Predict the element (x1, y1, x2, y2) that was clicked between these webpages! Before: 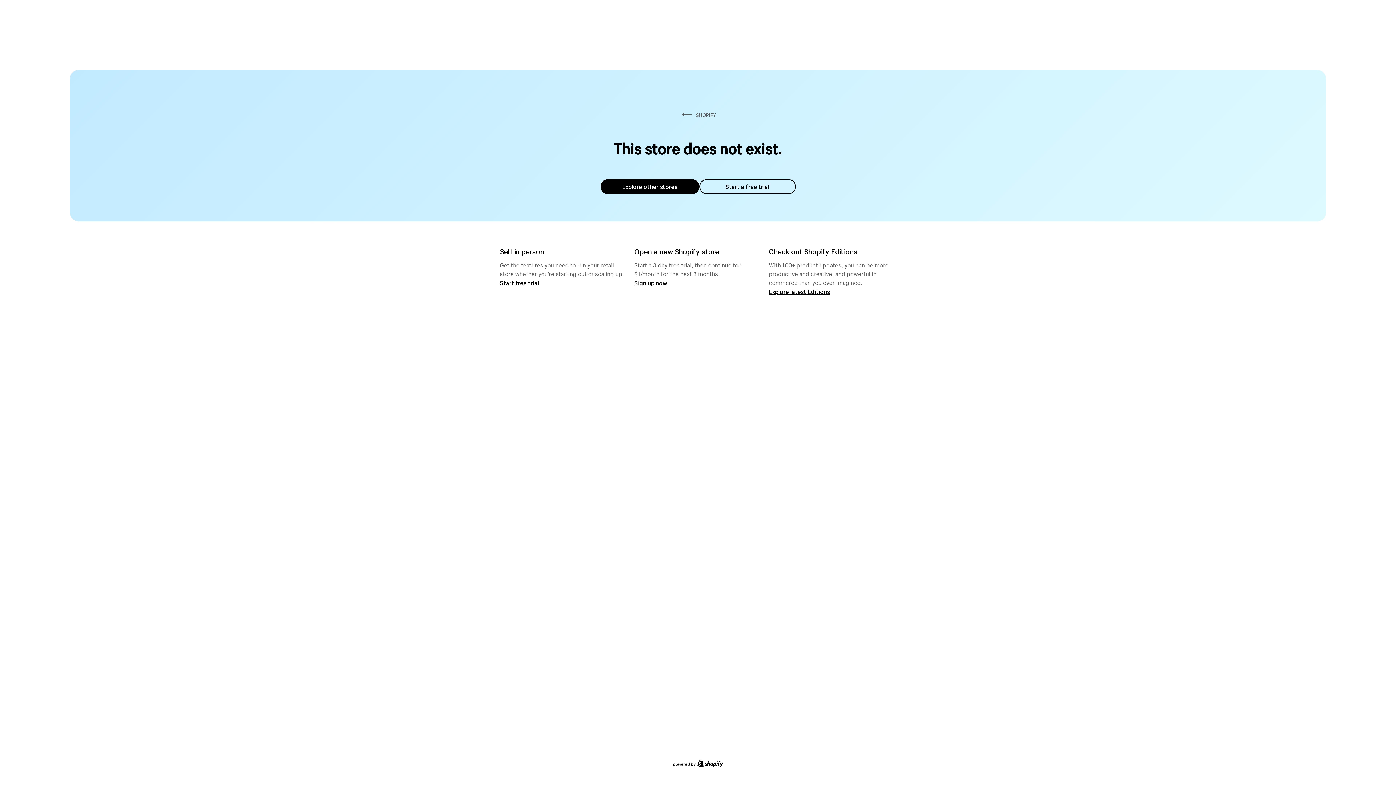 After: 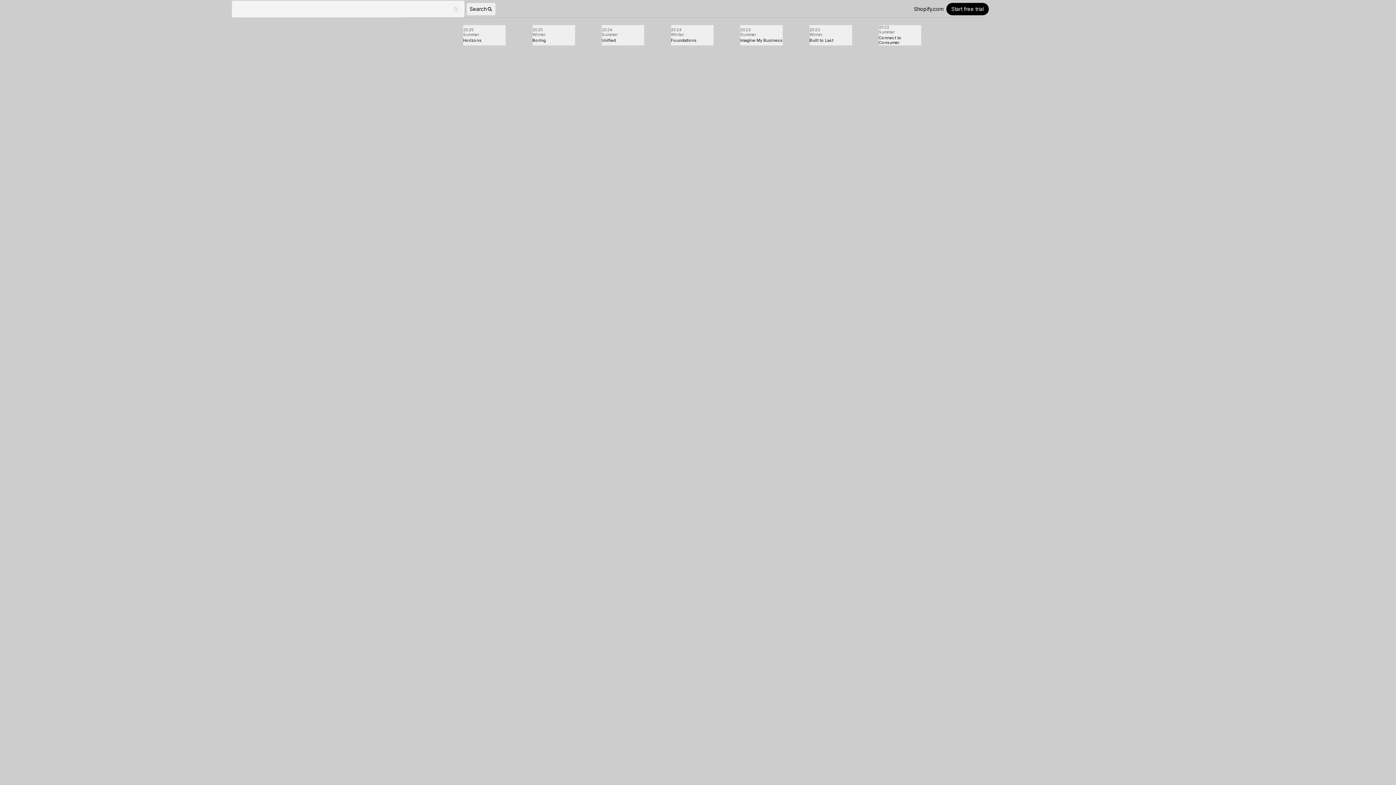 Action: bbox: (769, 287, 830, 295) label: Explore latest Editions